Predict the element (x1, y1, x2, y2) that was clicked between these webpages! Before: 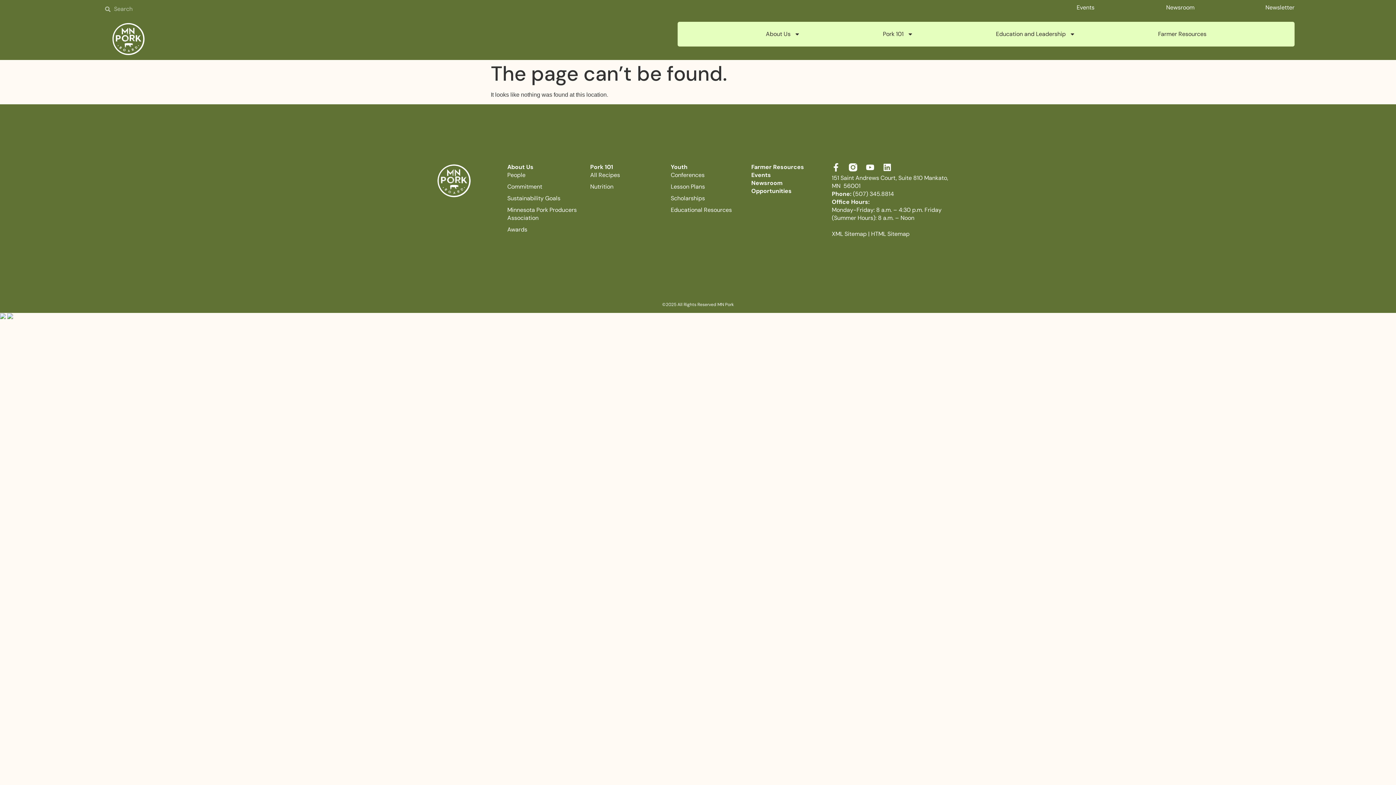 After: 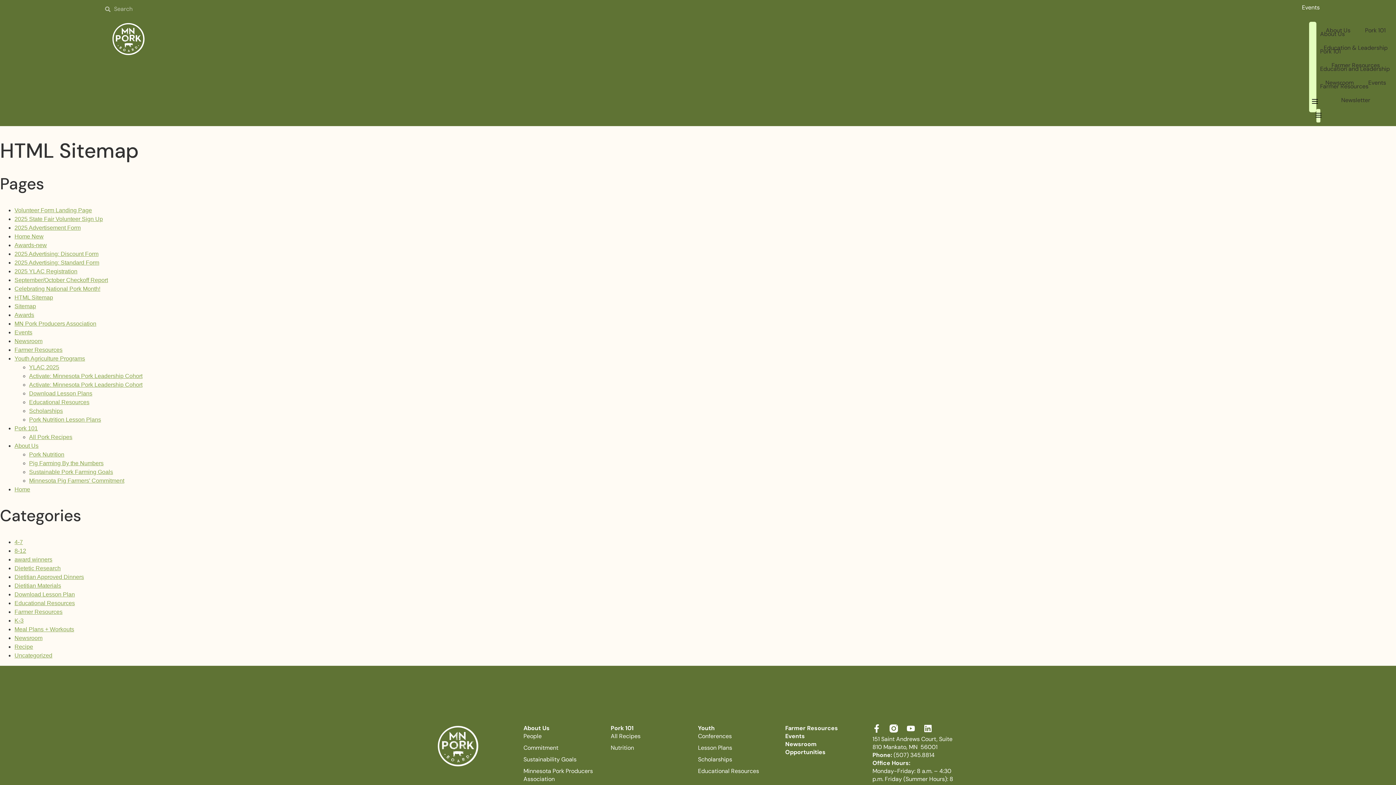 Action: bbox: (871, 230, 909, 237) label: HTML Sitemap